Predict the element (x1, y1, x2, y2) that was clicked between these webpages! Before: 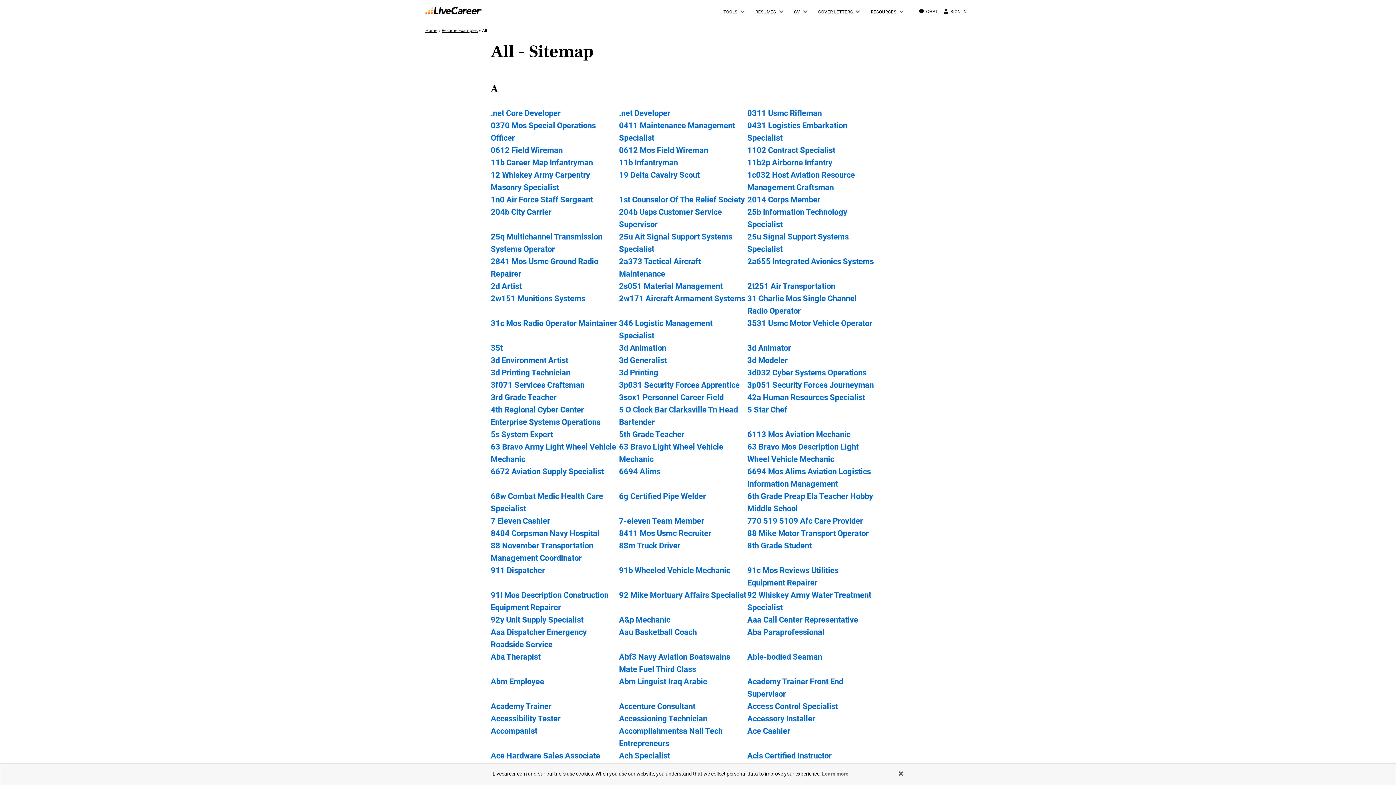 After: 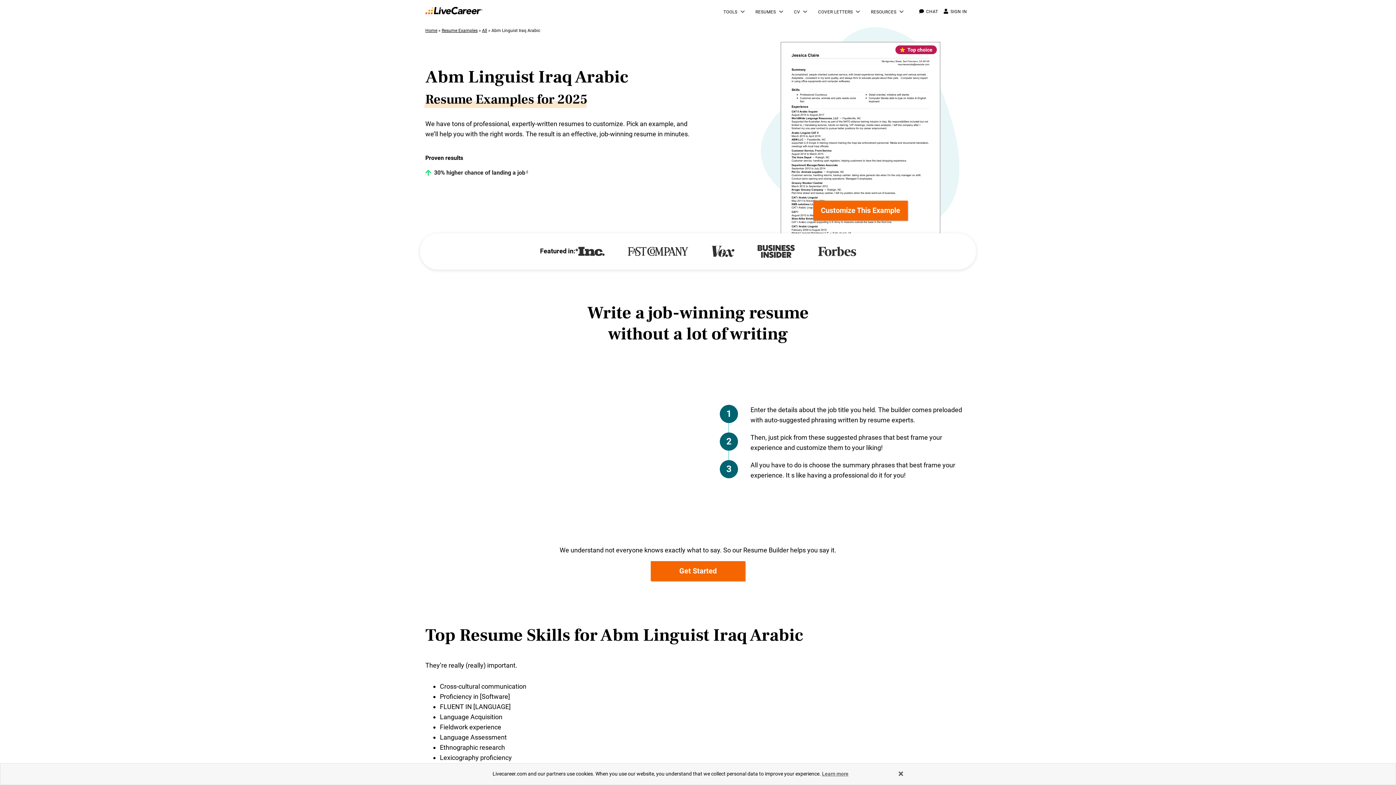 Action: label: Abm Linguist Iraq Arabic bbox: (619, 677, 707, 686)